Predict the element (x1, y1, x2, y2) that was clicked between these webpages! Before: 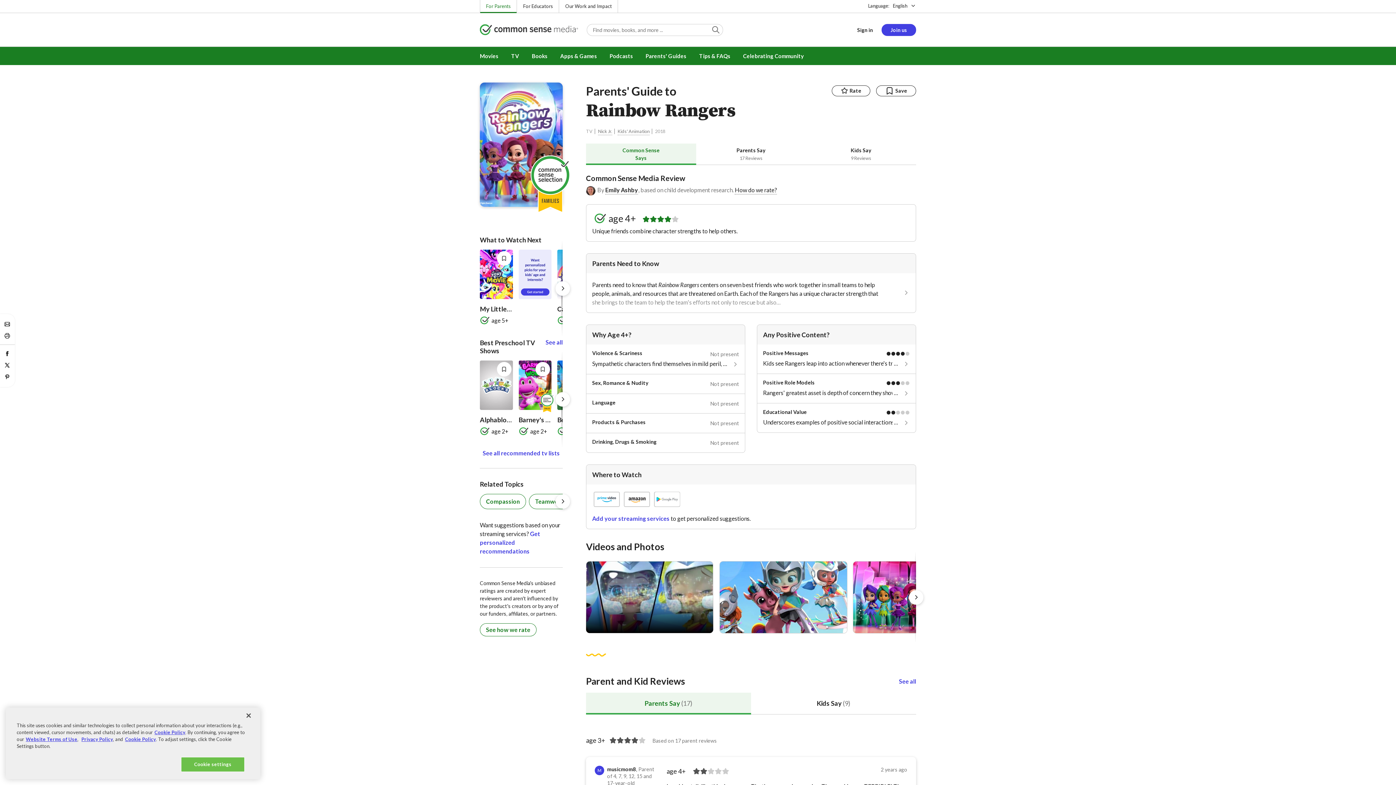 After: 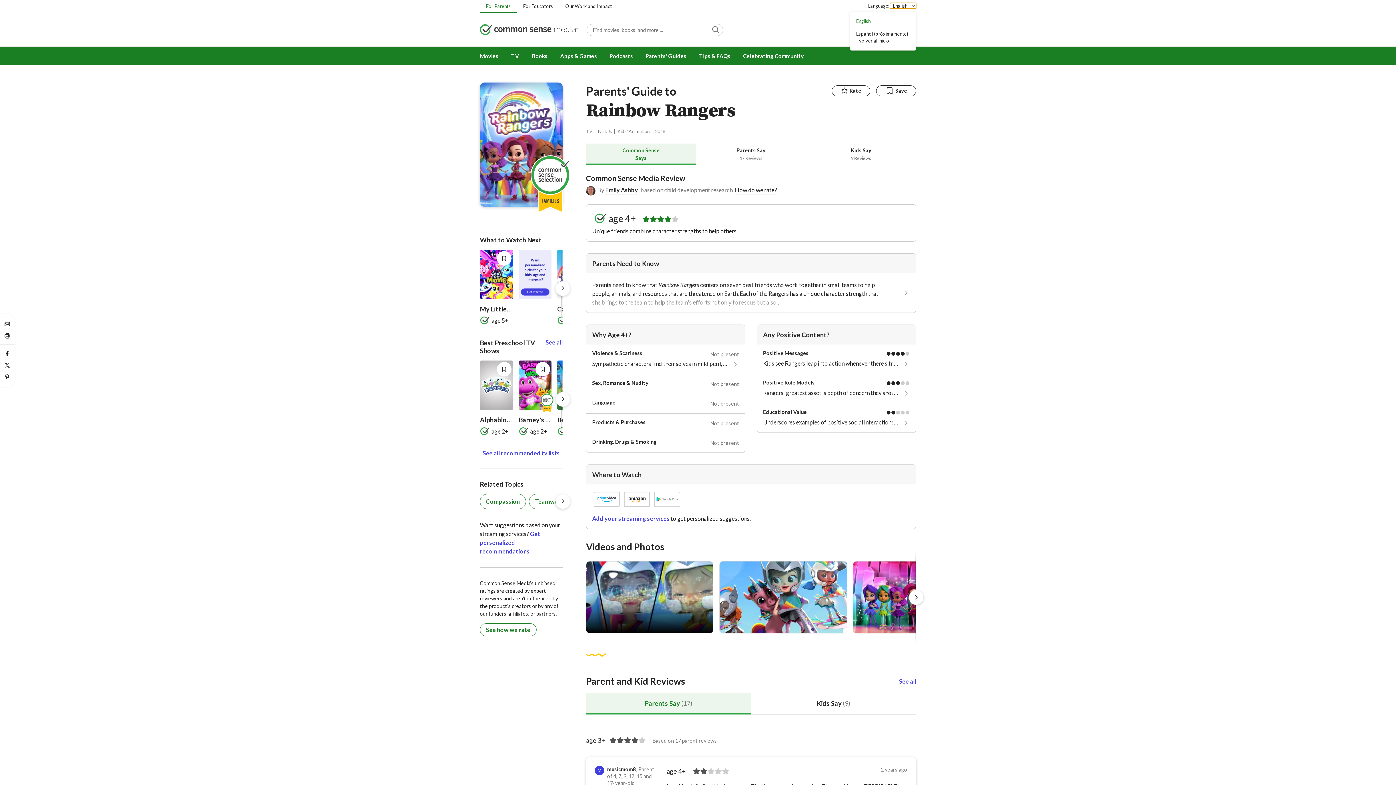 Action: bbox: (890, 2, 916, 8) label: English